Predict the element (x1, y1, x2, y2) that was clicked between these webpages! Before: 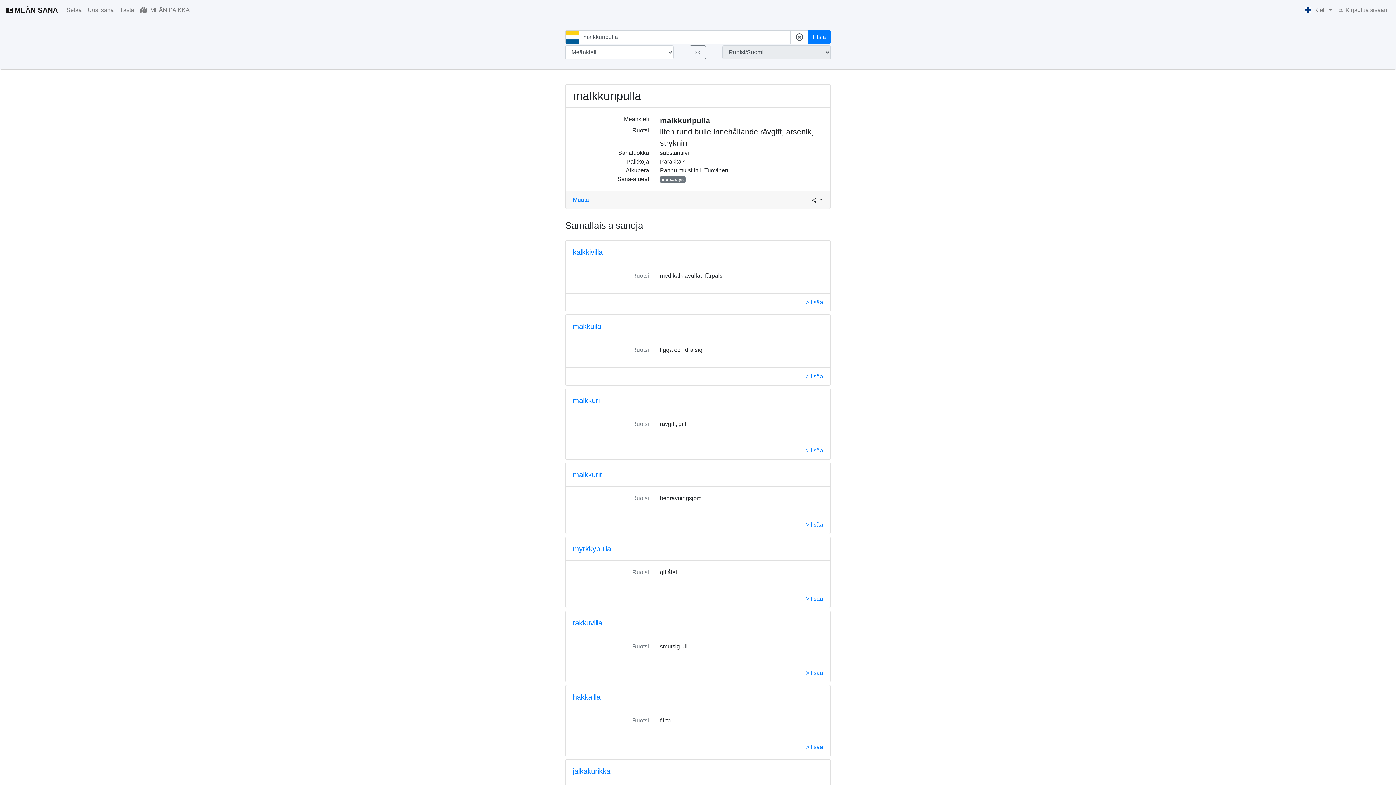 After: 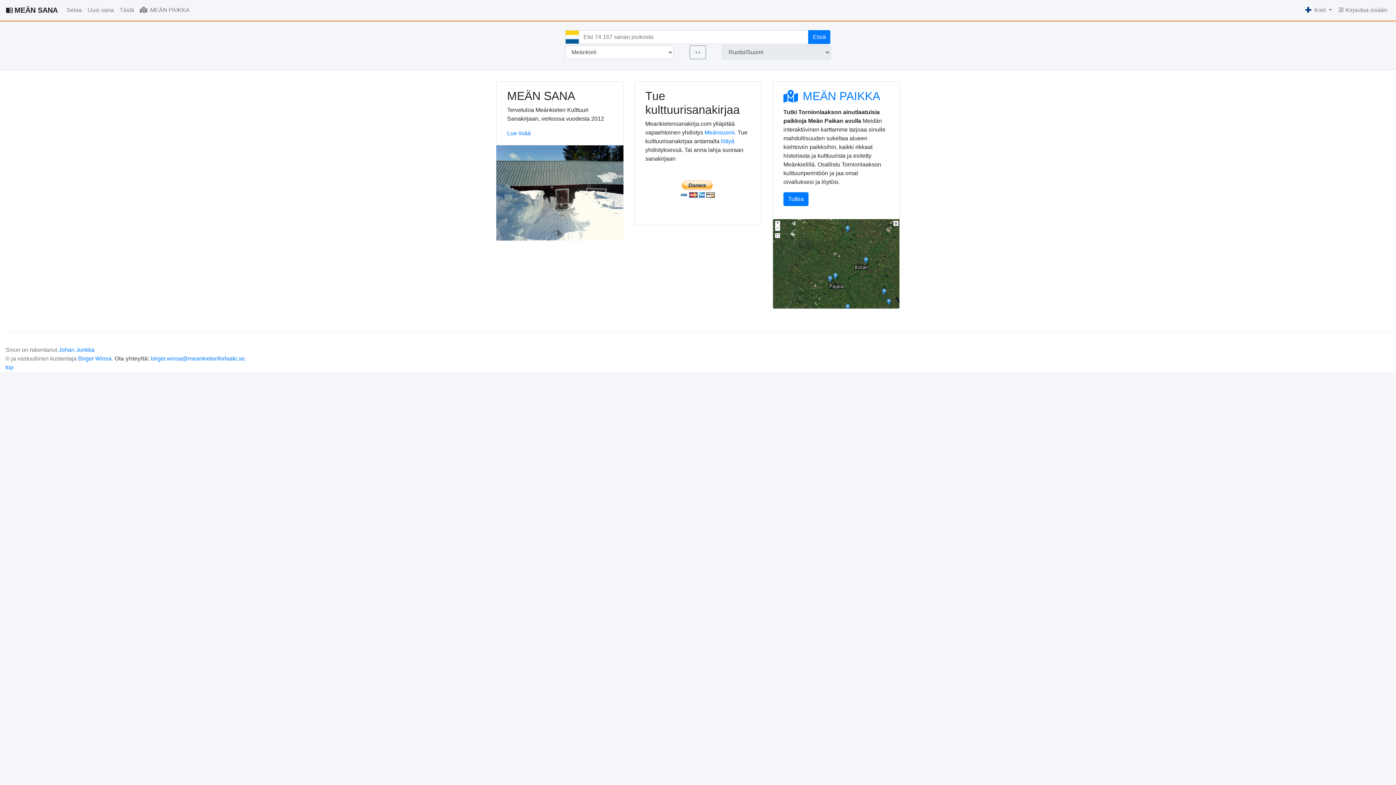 Action: label: MEÄN SANA bbox: (5, 3, 57, 17)